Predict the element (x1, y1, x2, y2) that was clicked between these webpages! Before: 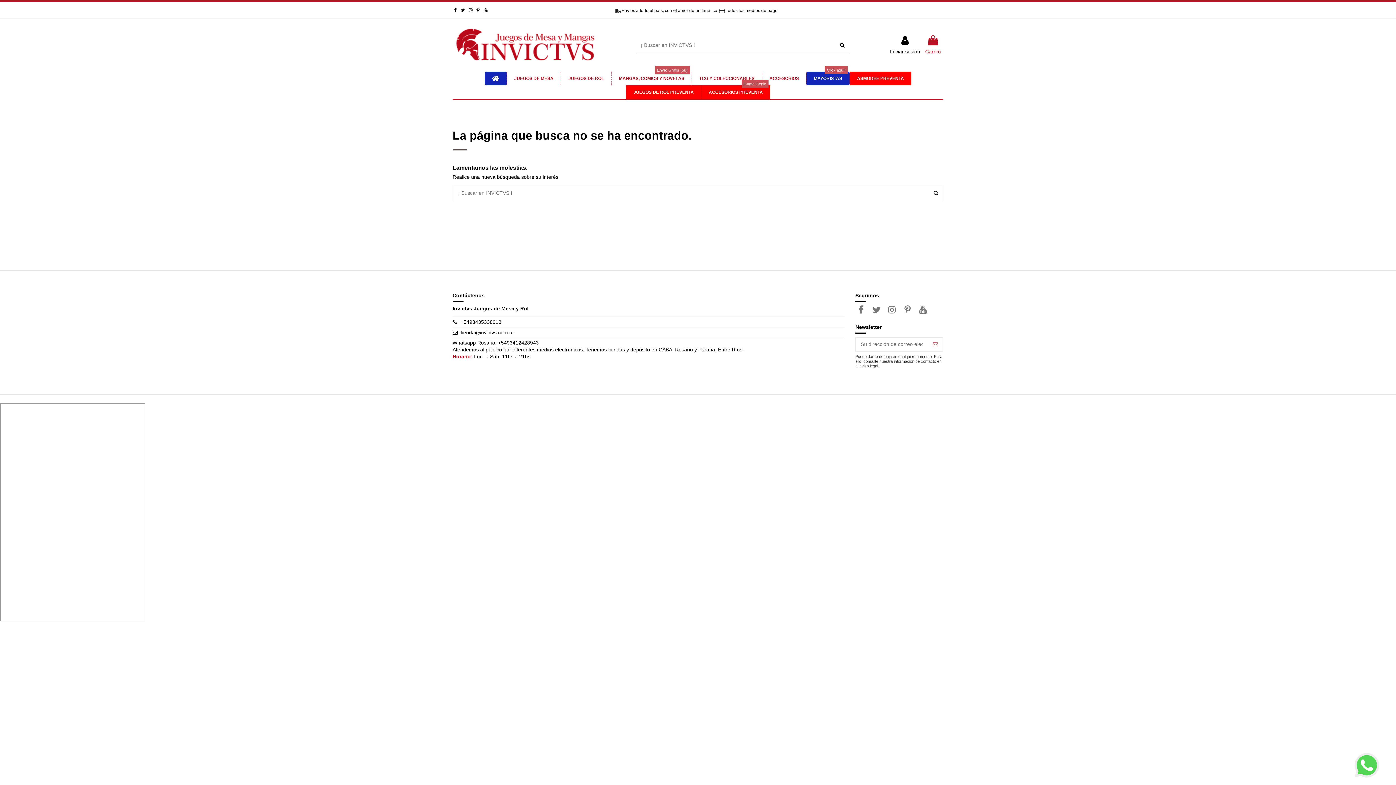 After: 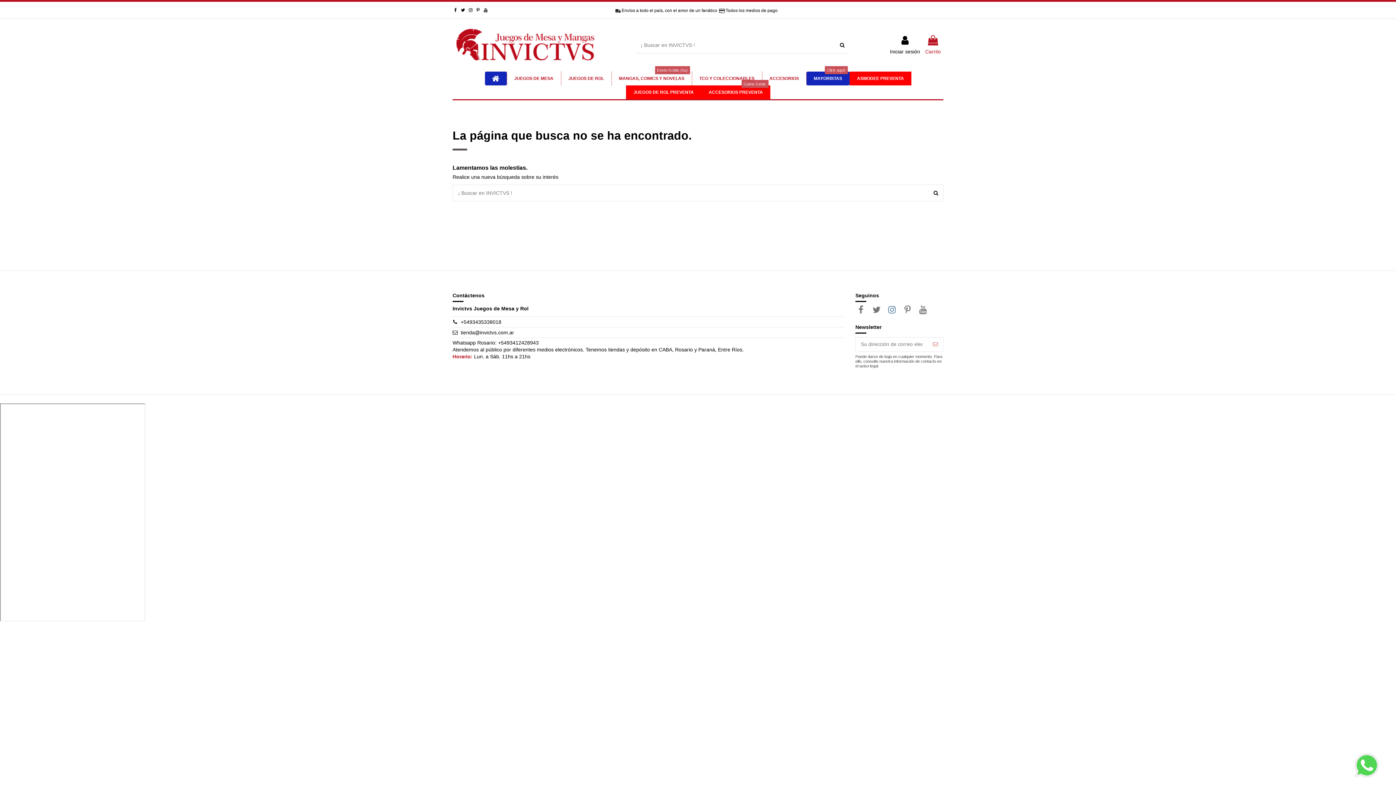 Action: bbox: (886, 305, 897, 315)